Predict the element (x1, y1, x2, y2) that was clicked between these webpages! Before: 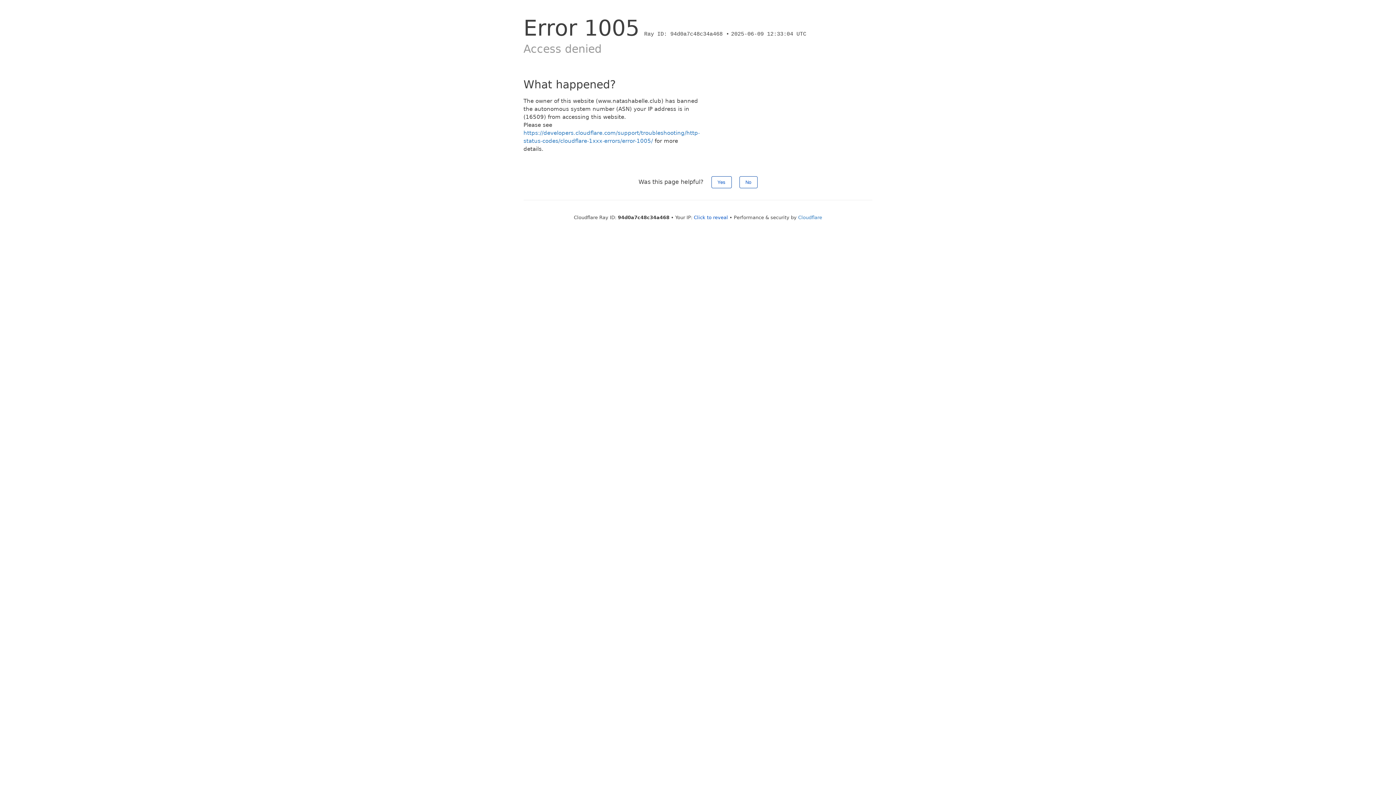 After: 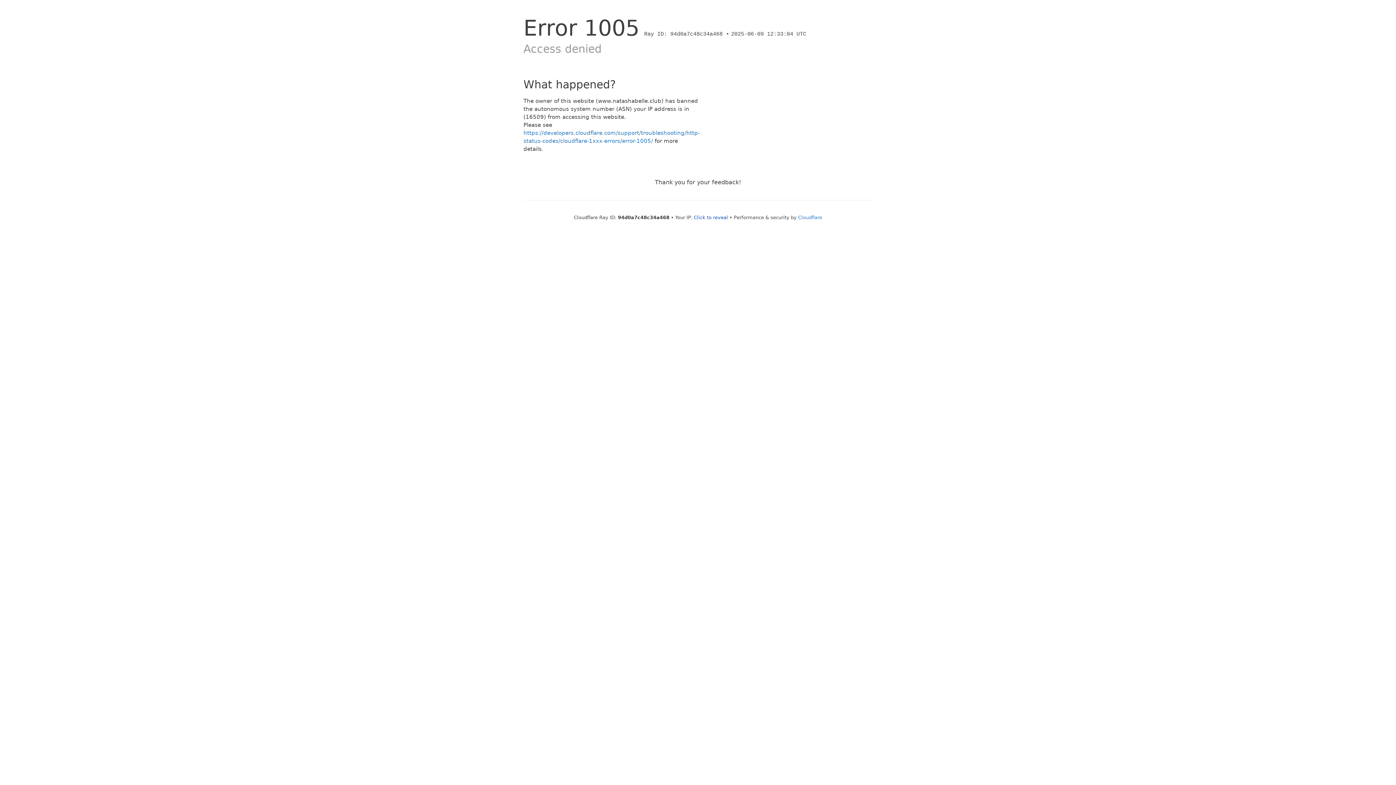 Action: label: No bbox: (739, 176, 757, 188)